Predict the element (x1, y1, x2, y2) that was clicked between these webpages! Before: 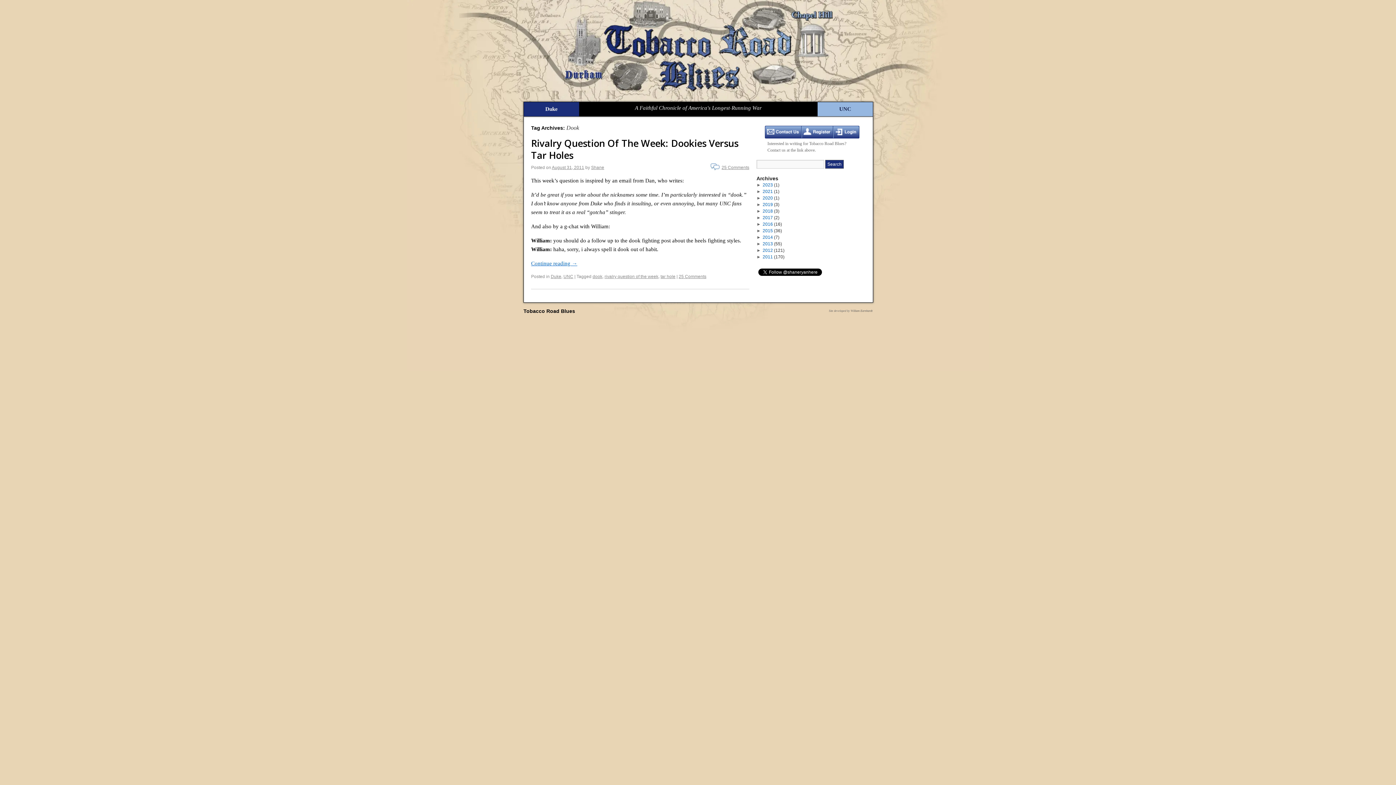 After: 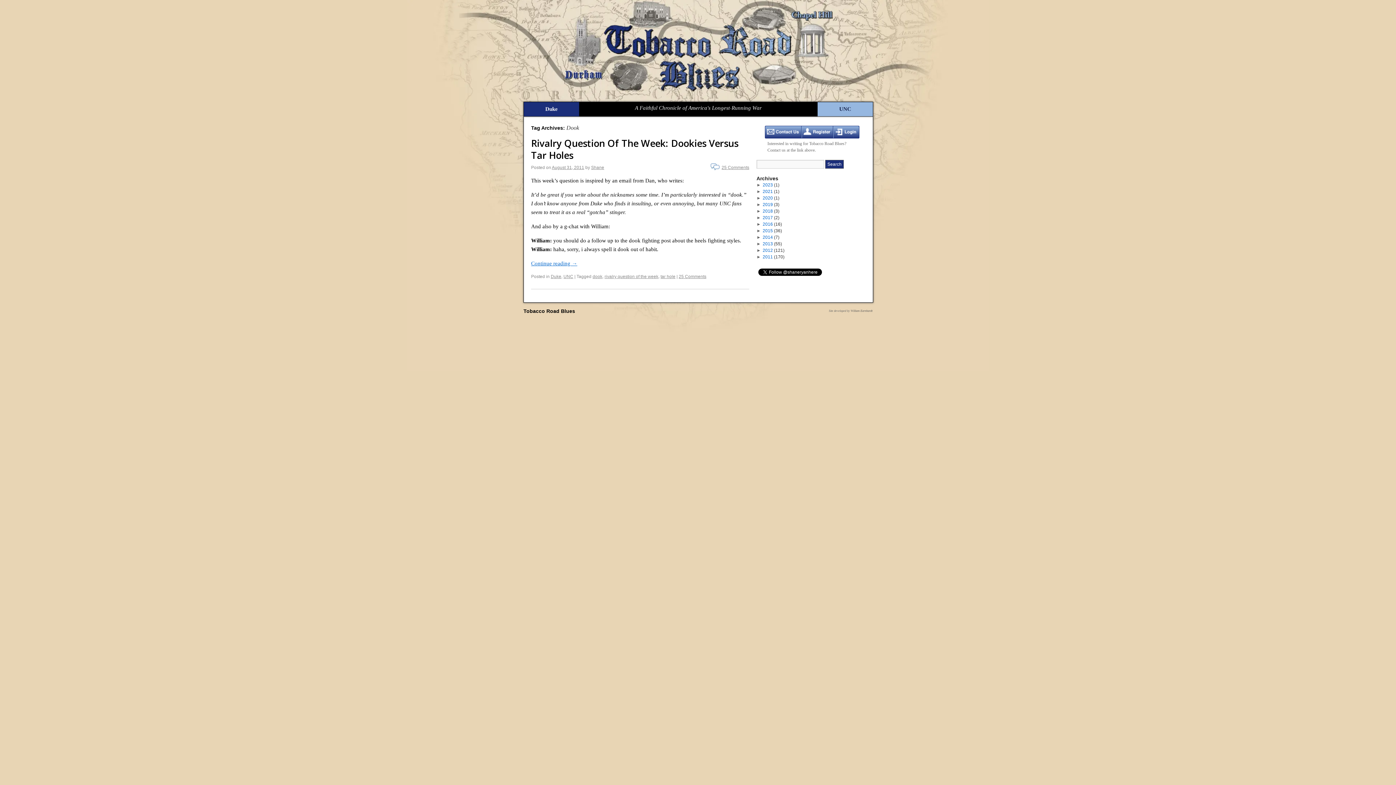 Action: bbox: (592, 274, 602, 279) label: dook